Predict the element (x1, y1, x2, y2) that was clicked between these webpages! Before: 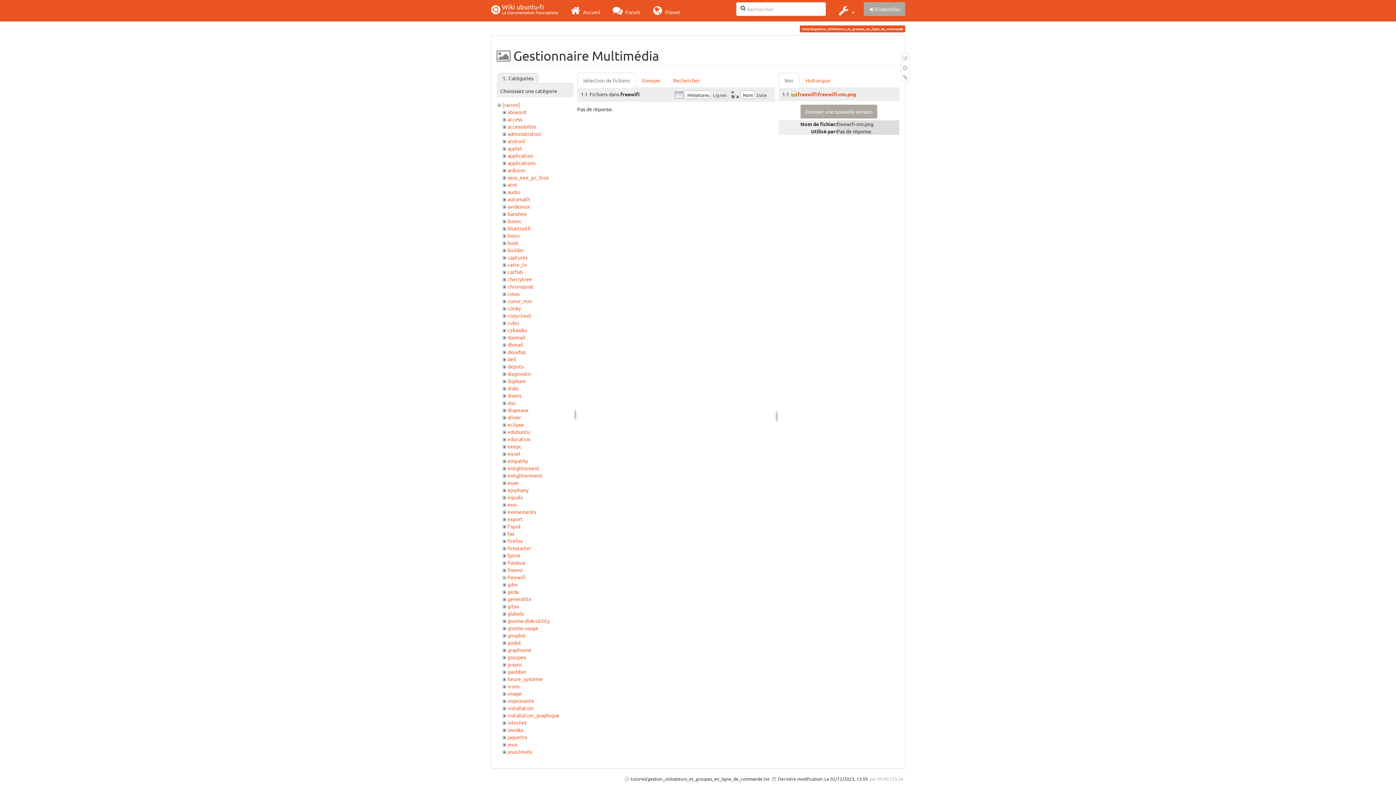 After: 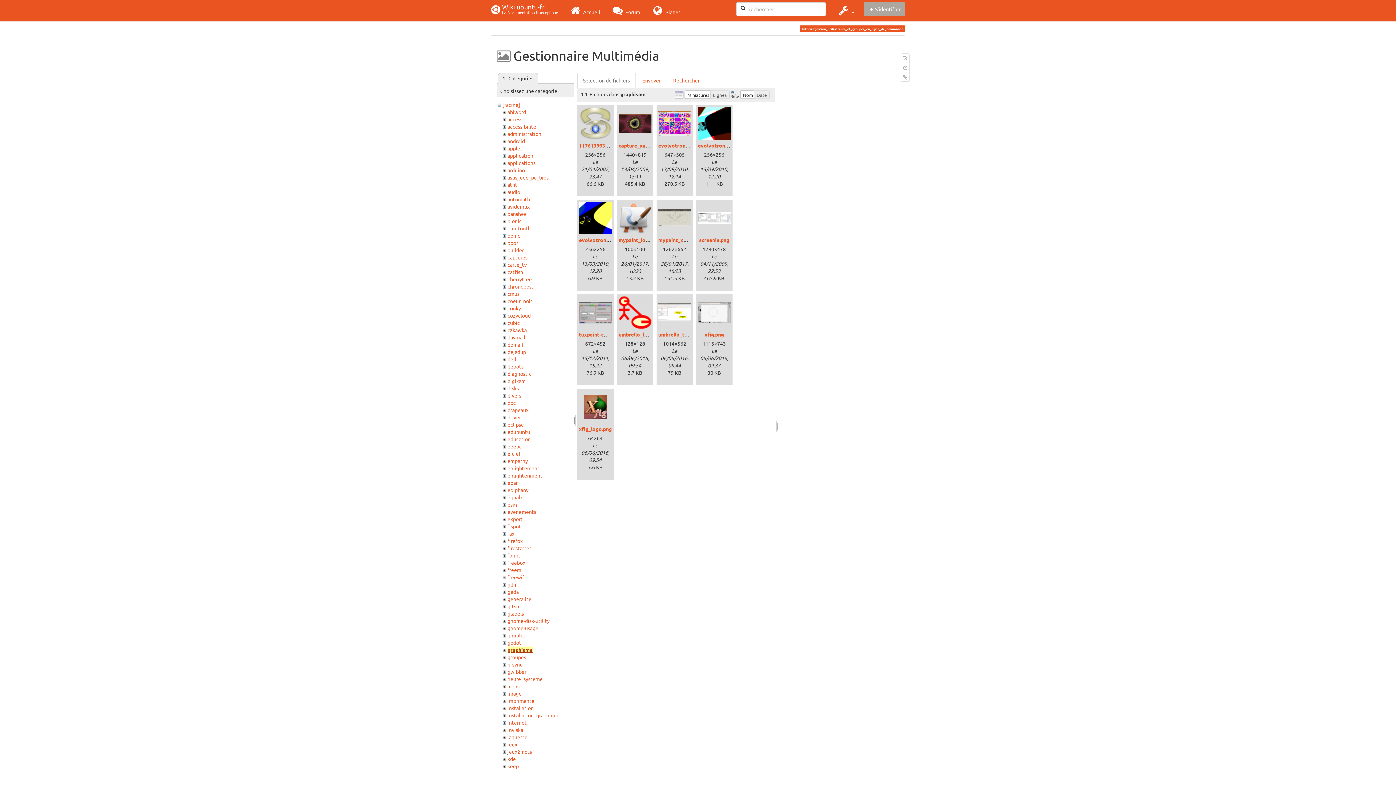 Action: bbox: (507, 647, 531, 653) label: graphisme